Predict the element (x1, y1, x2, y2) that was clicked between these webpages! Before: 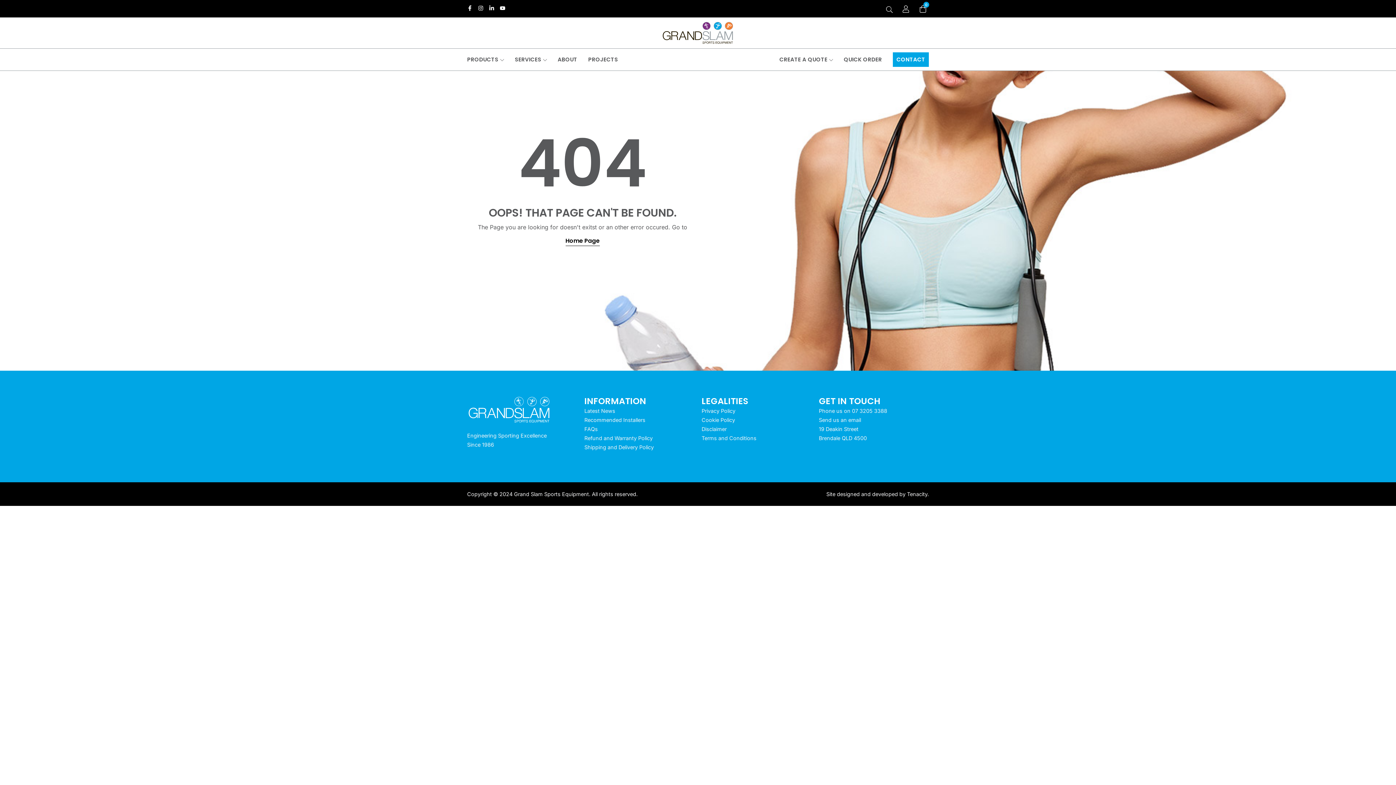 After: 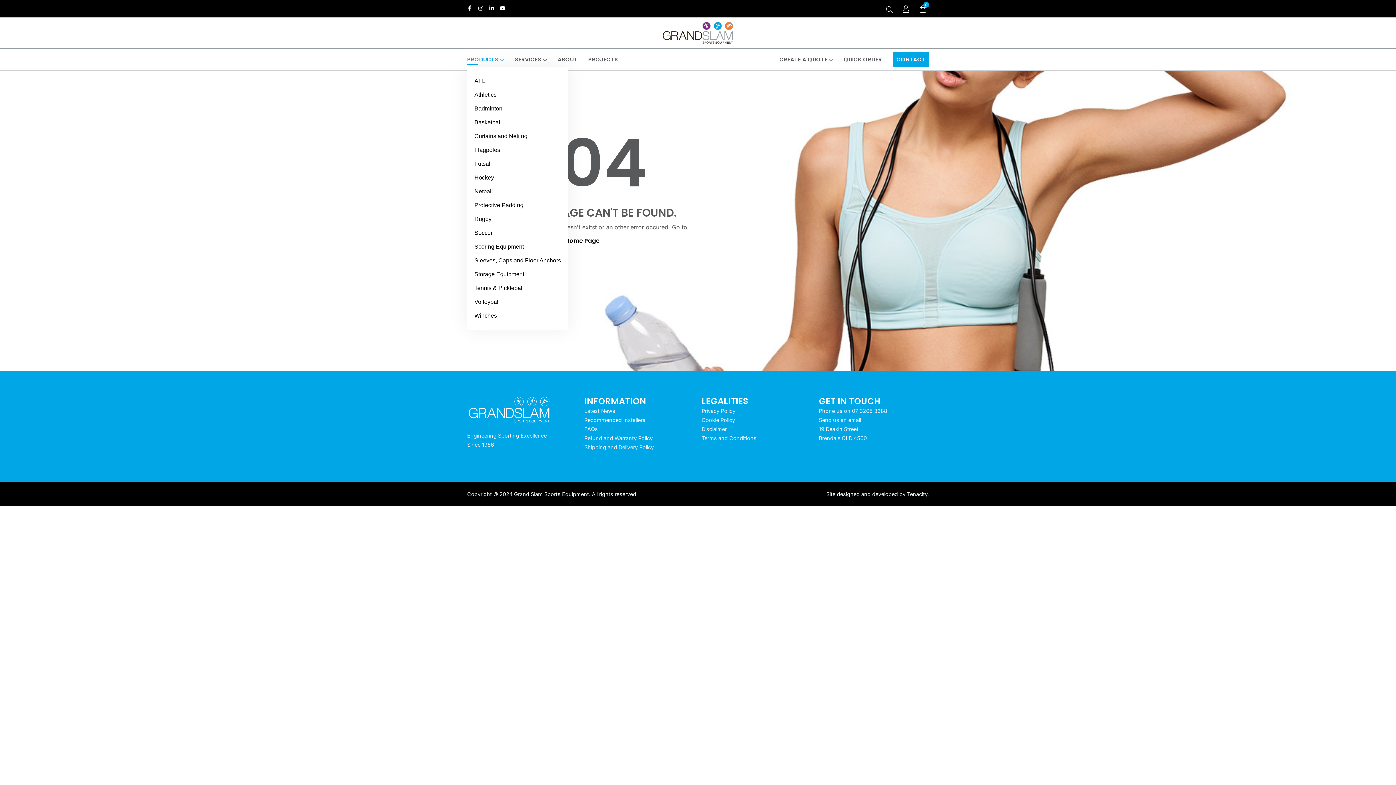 Action: bbox: (467, 52, 504, 67) label: PRODUCTS